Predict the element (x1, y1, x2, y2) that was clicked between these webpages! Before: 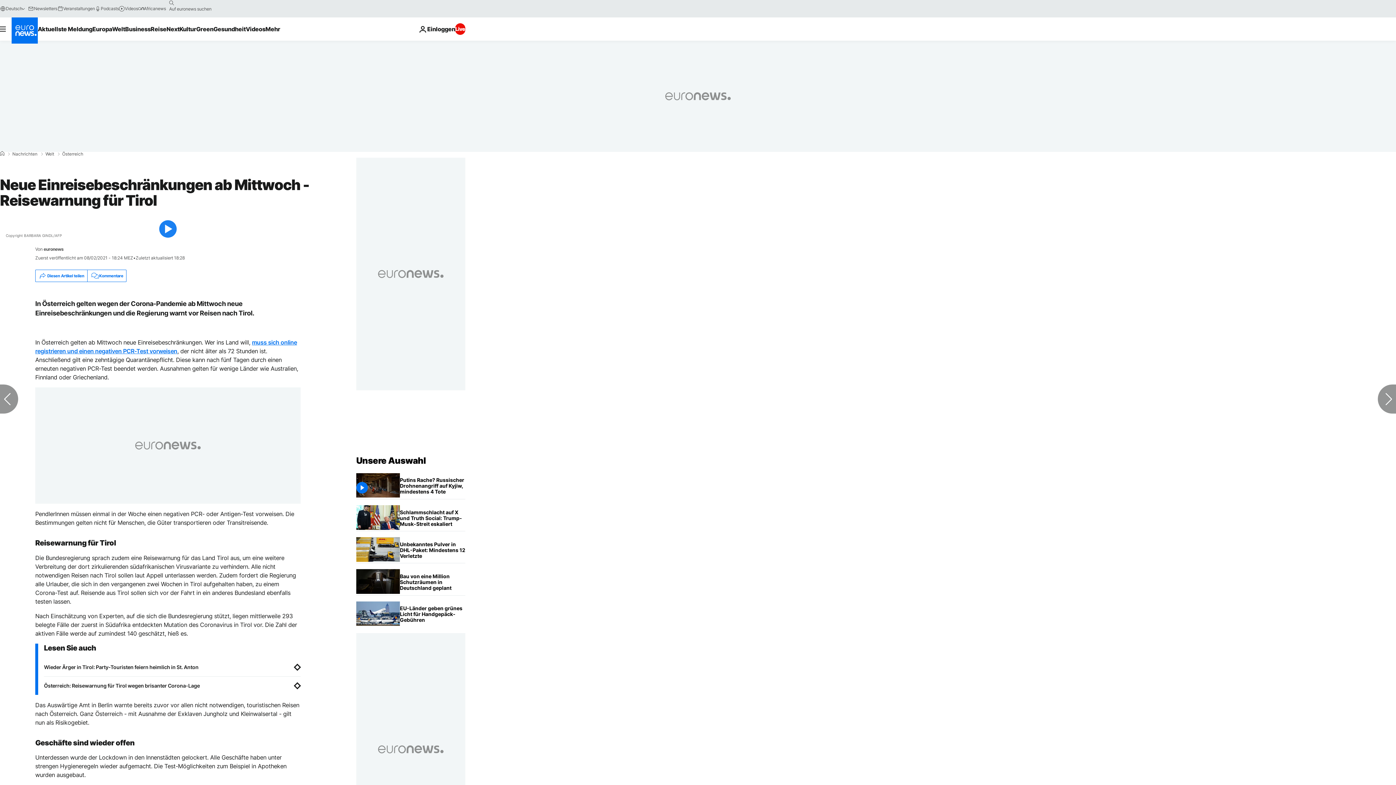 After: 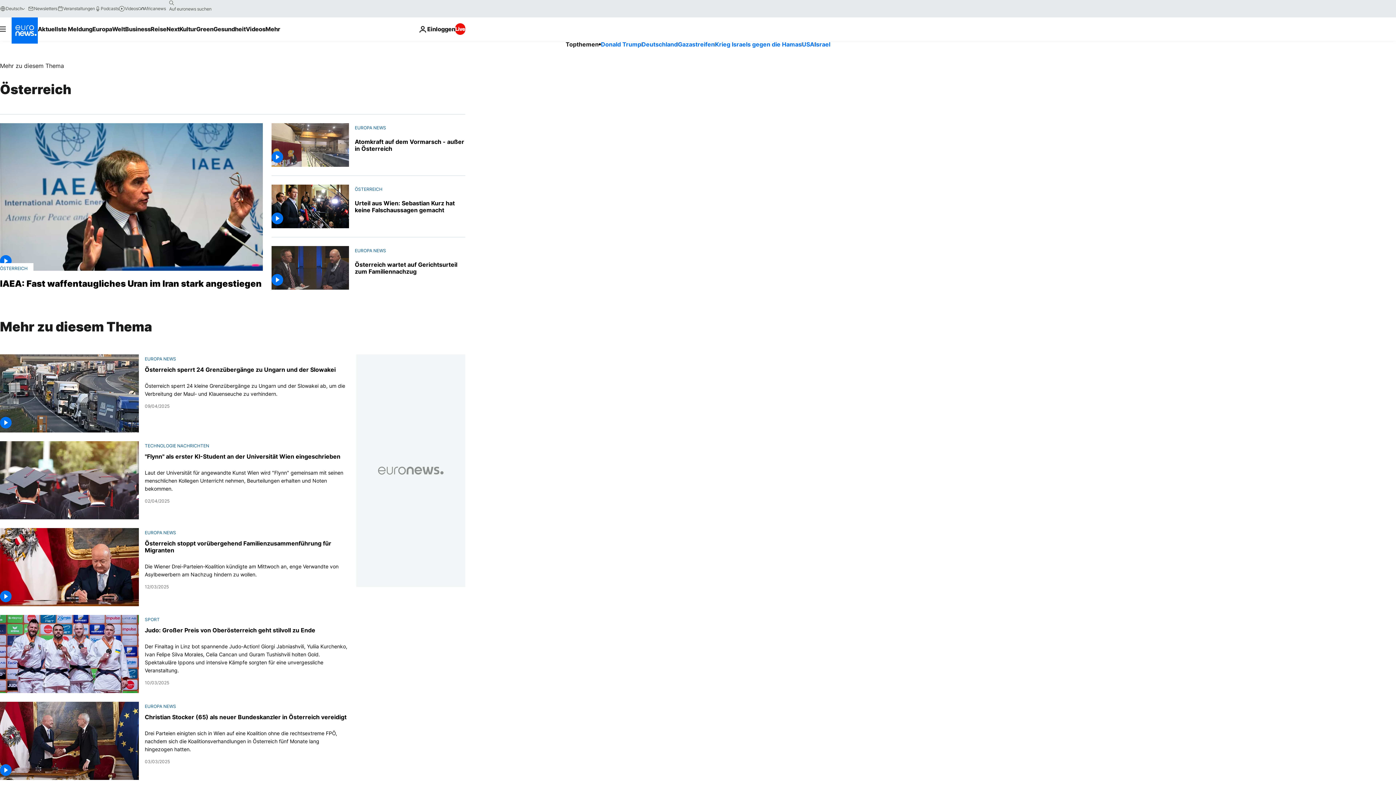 Action: label: Österreich bbox: (62, 152, 83, 156)